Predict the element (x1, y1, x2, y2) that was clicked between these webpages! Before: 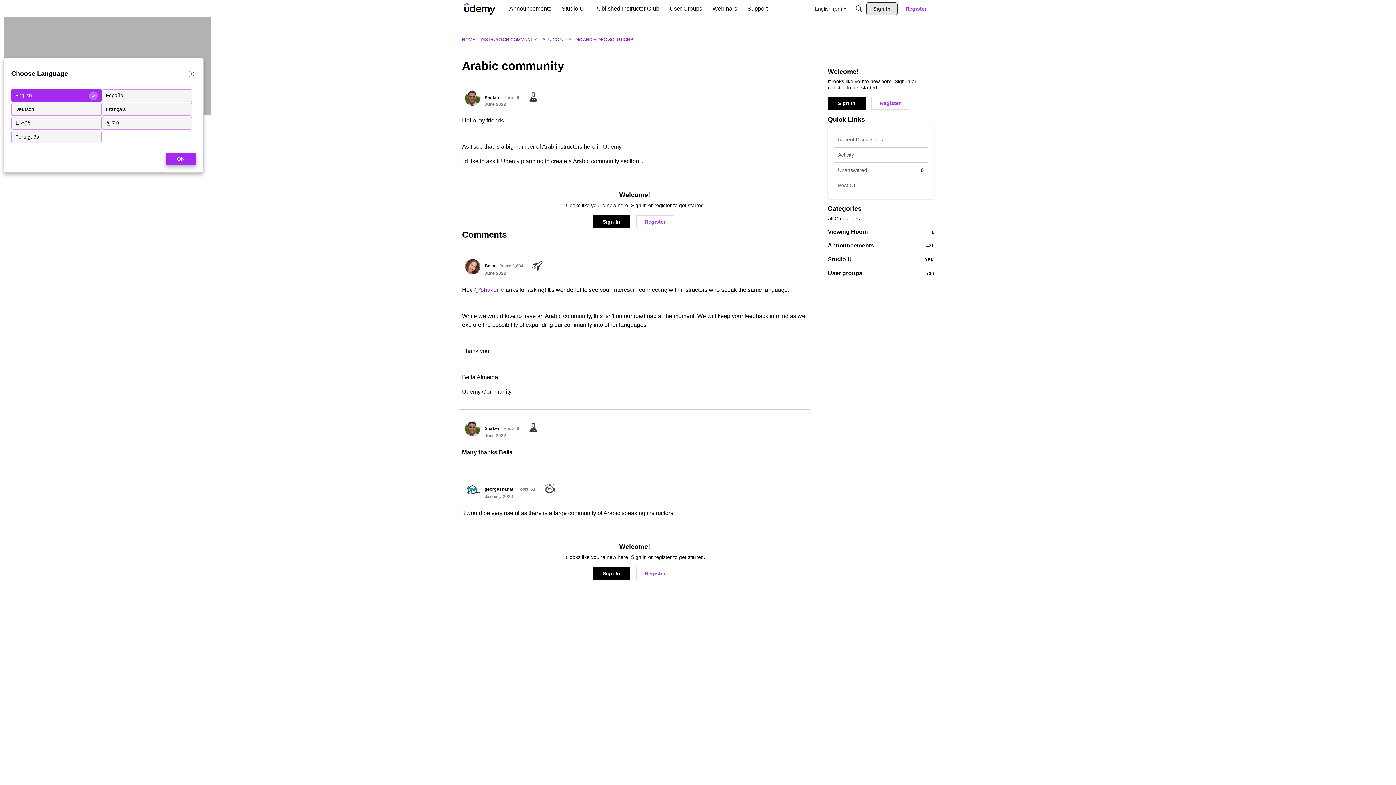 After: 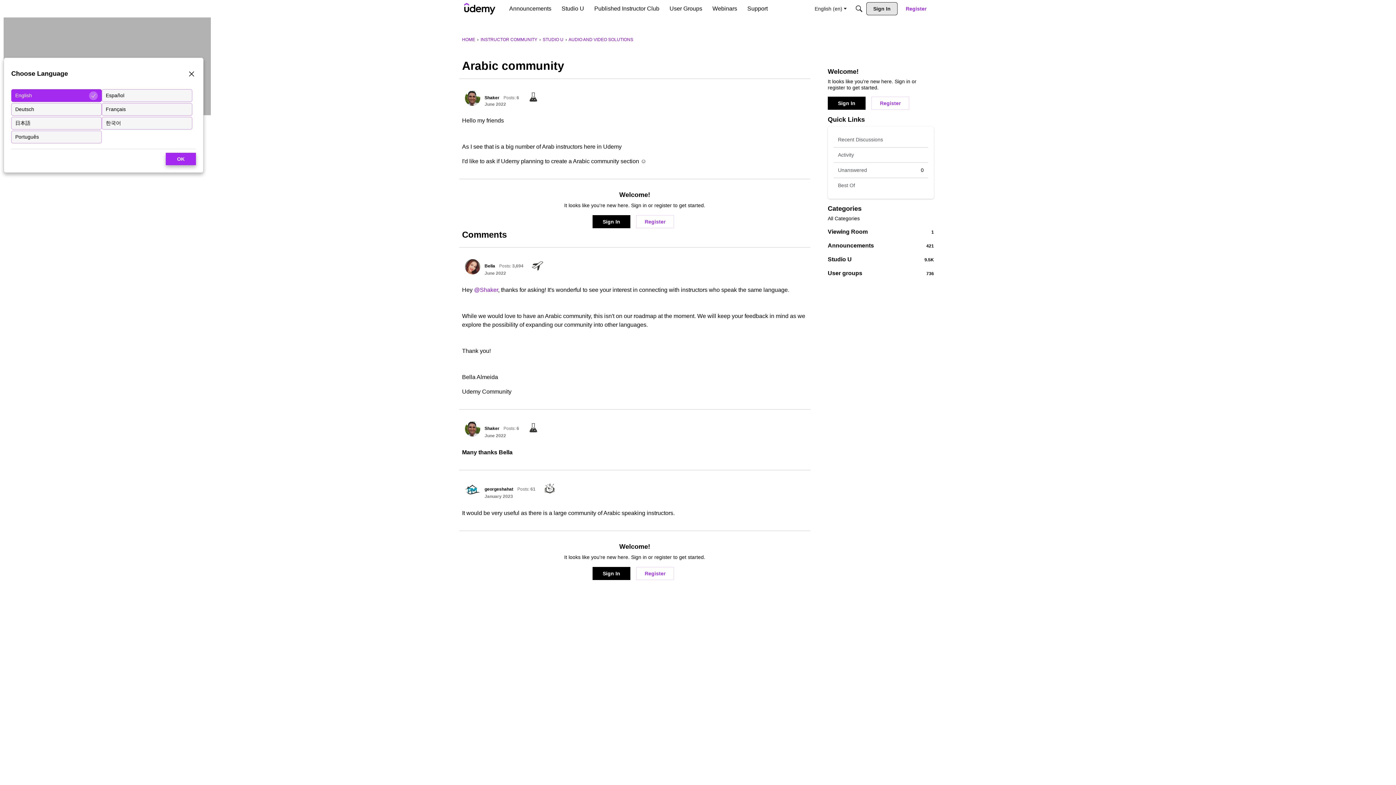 Action: bbox: (484, 494, 513, 499) label: January 2023